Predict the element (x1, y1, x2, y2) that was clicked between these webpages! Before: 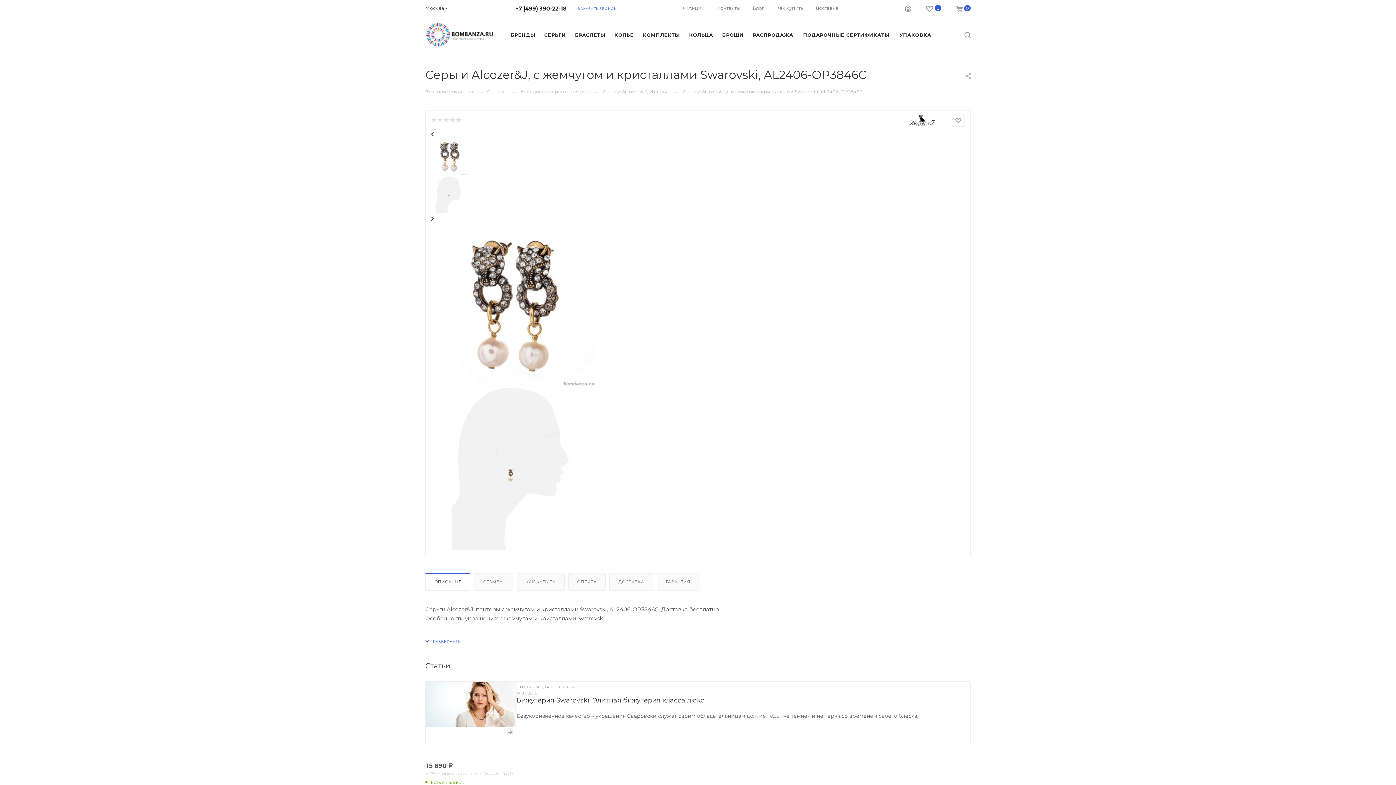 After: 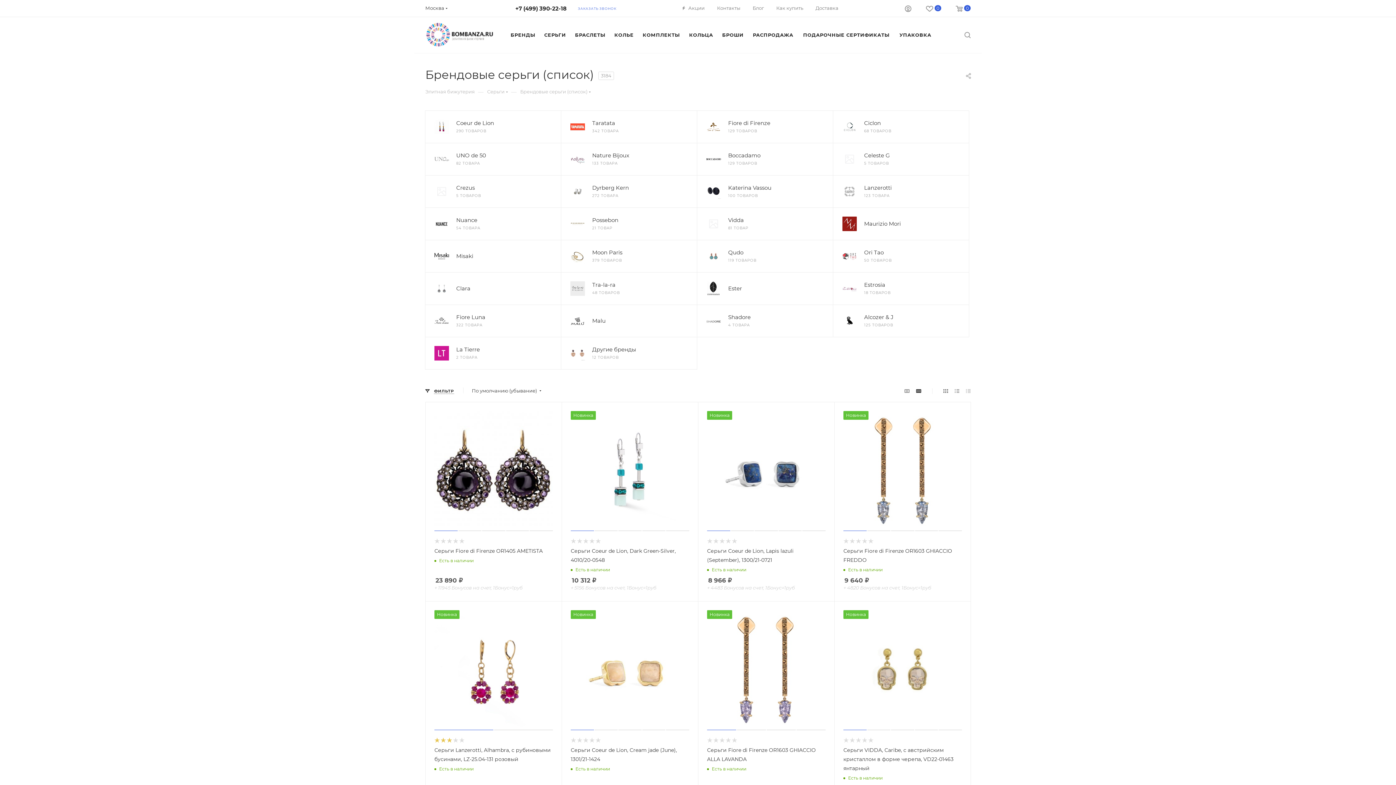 Action: bbox: (520, 88, 587, 94) label: Брендовые серьги (список)